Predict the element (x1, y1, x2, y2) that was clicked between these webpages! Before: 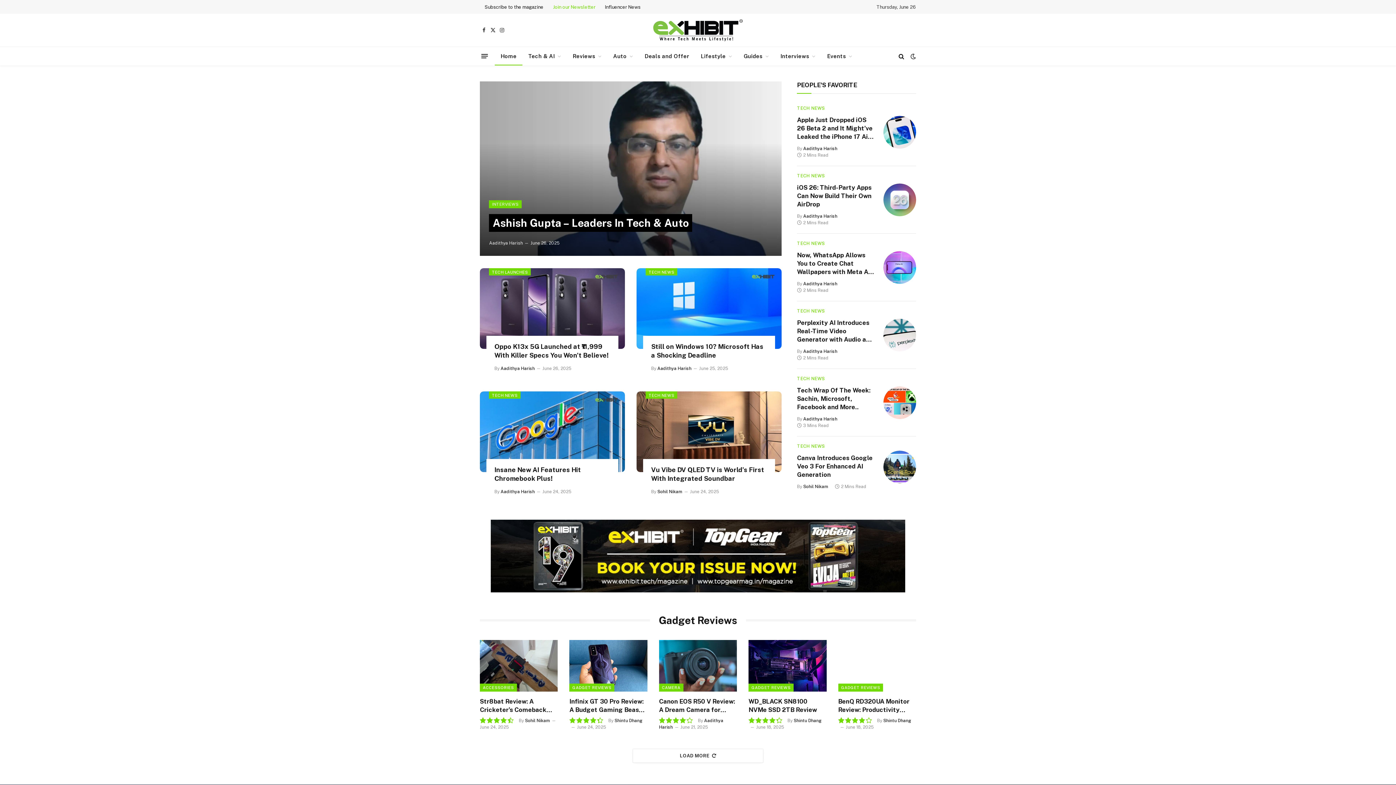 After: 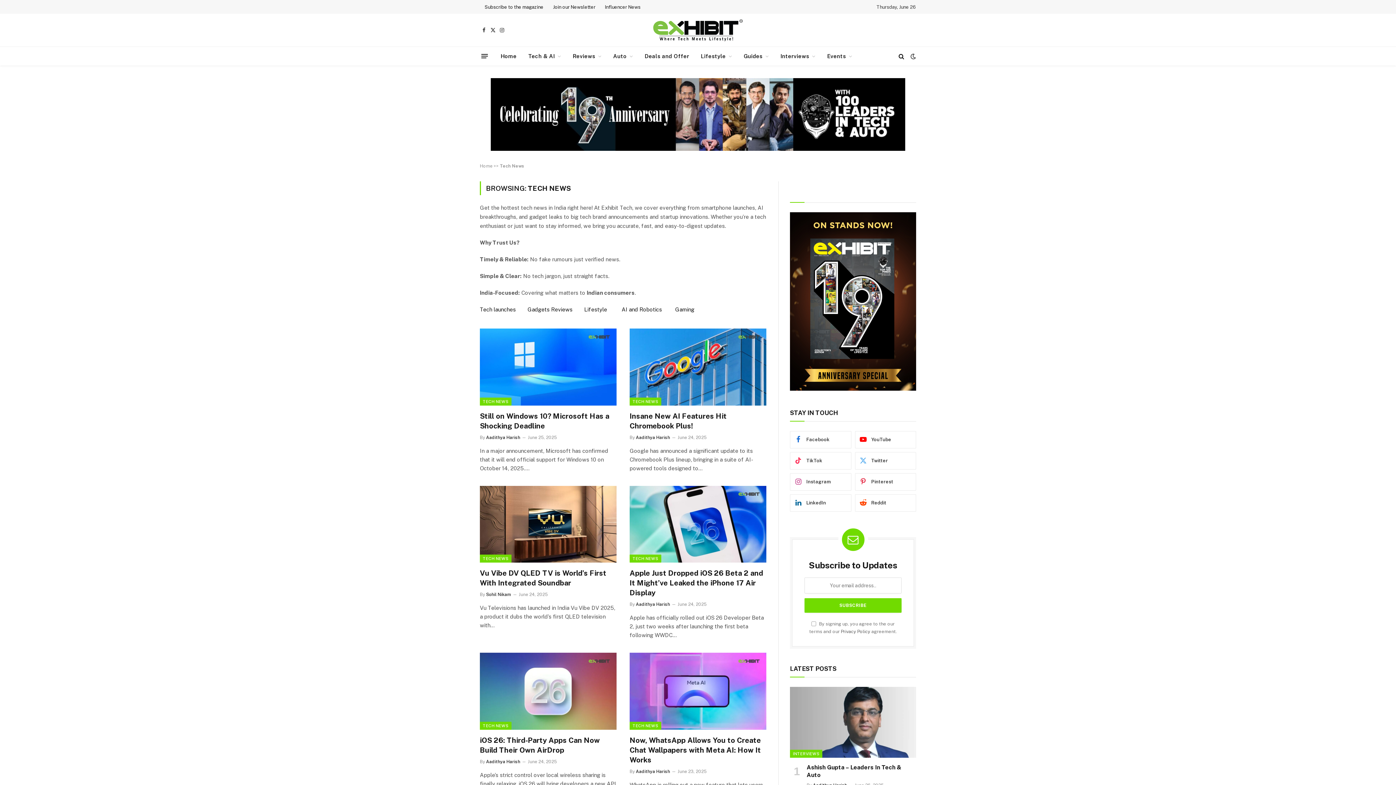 Action: label: TECH NEWS bbox: (797, 240, 824, 246)